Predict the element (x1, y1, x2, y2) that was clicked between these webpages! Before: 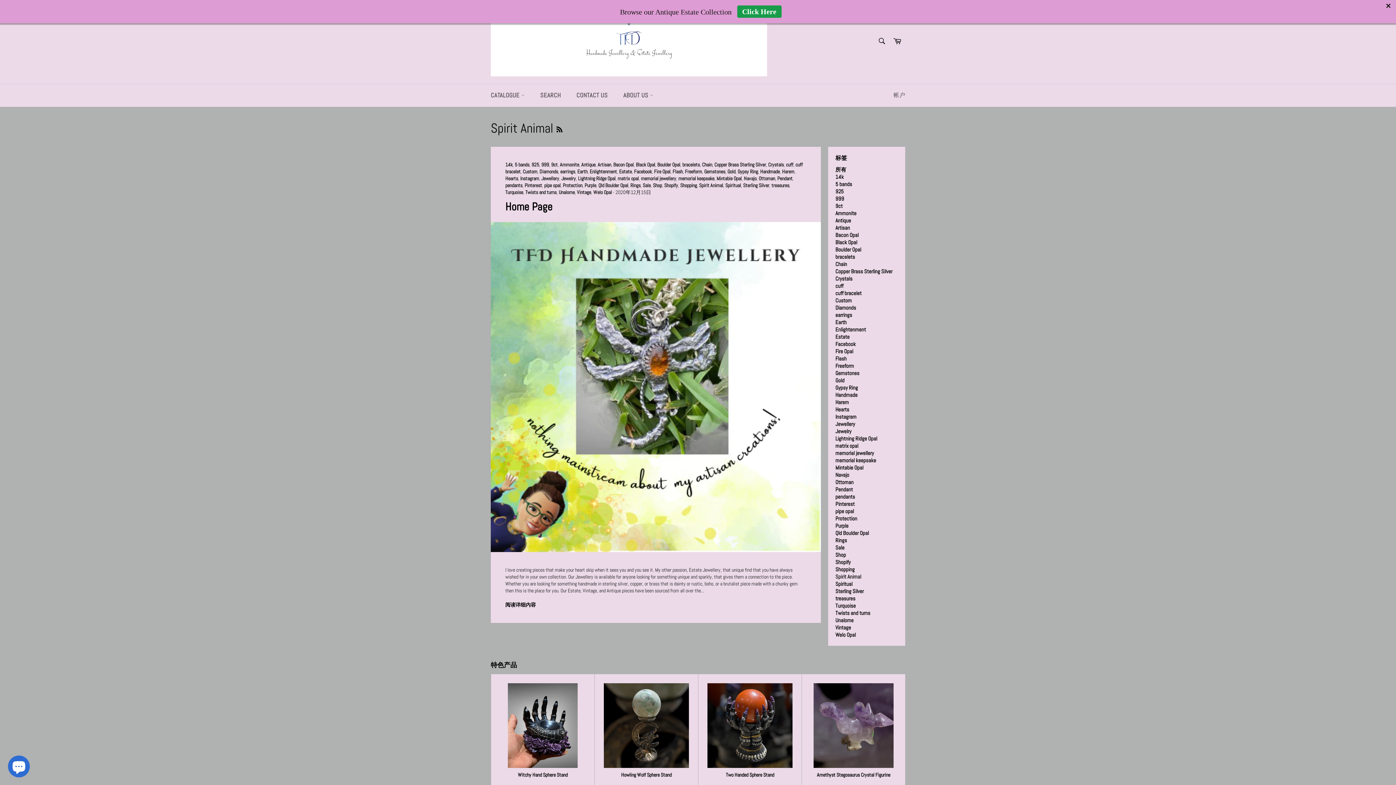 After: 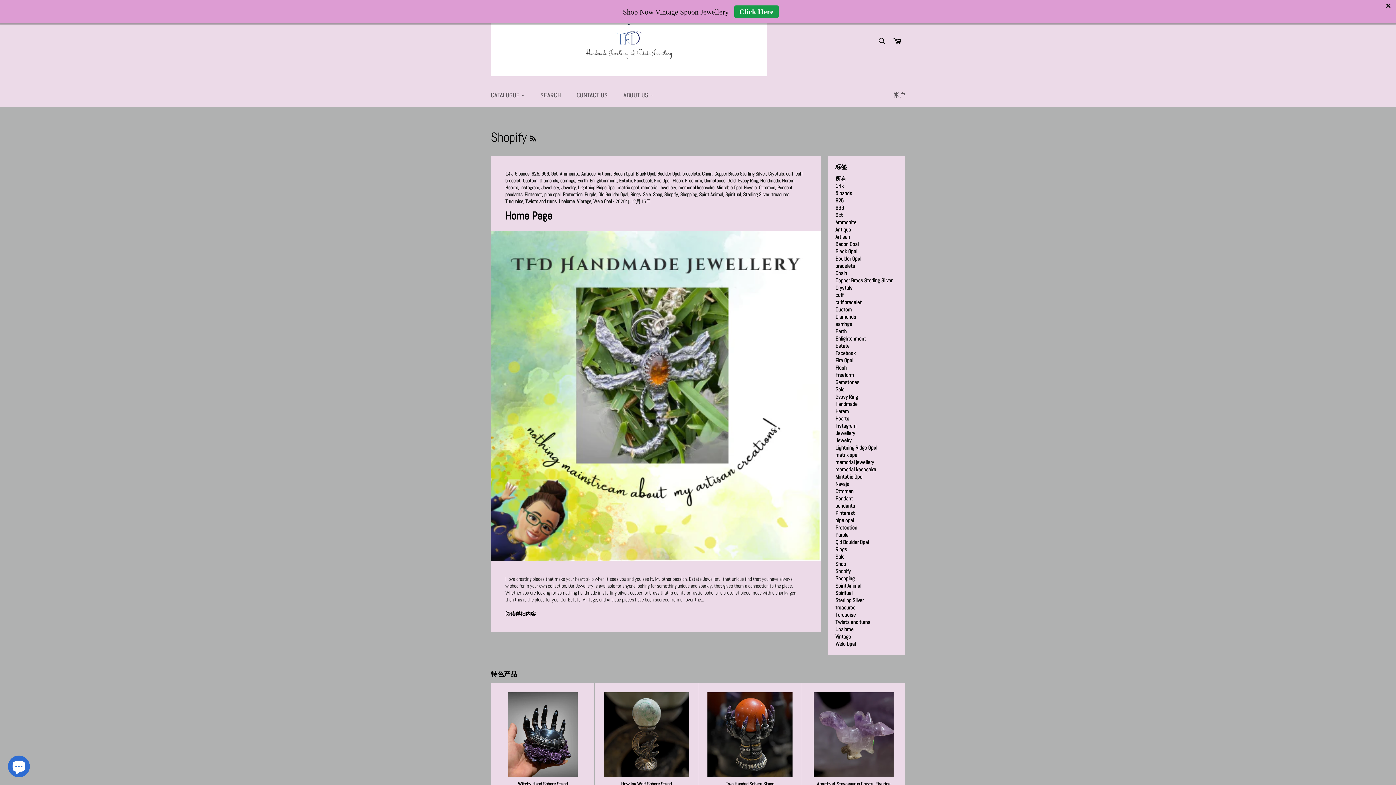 Action: label: Shopify bbox: (835, 558, 850, 565)